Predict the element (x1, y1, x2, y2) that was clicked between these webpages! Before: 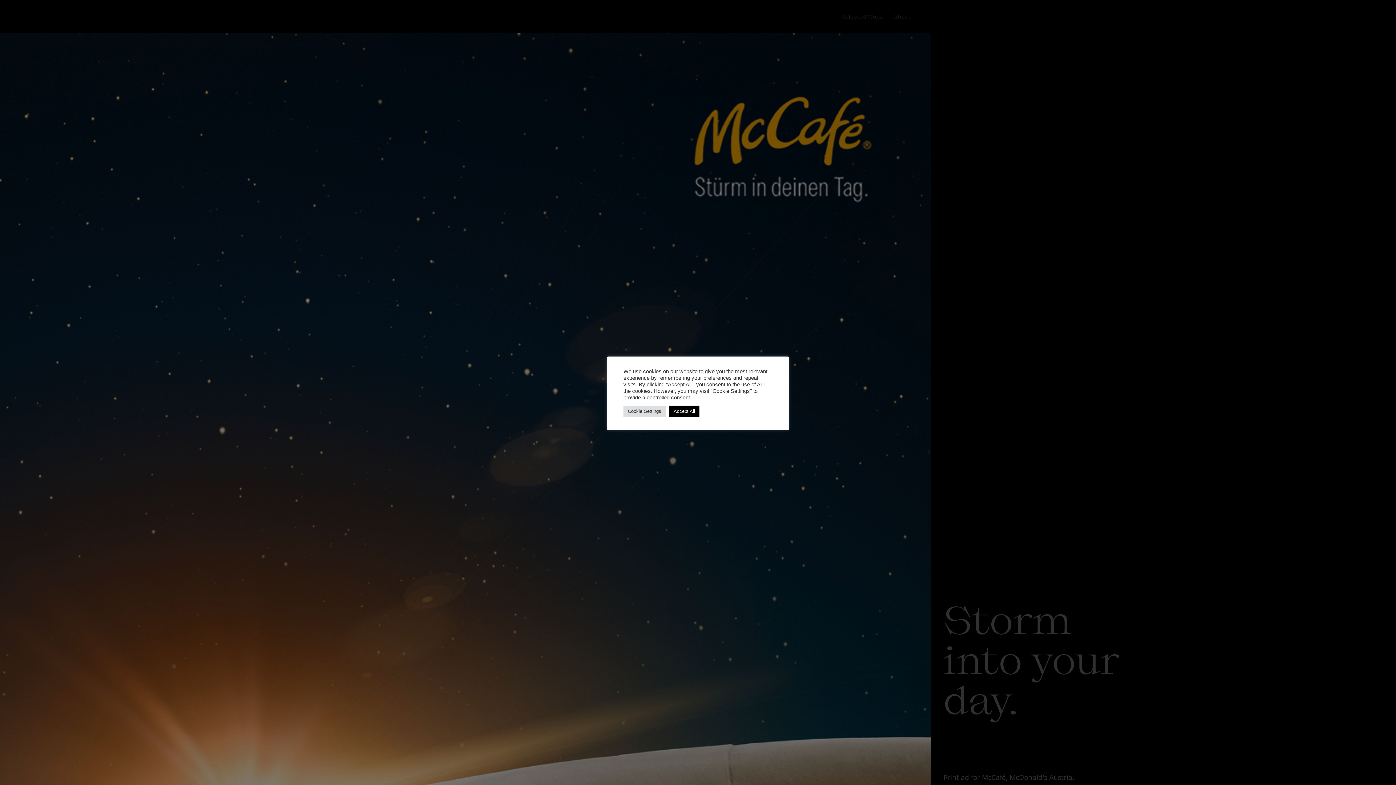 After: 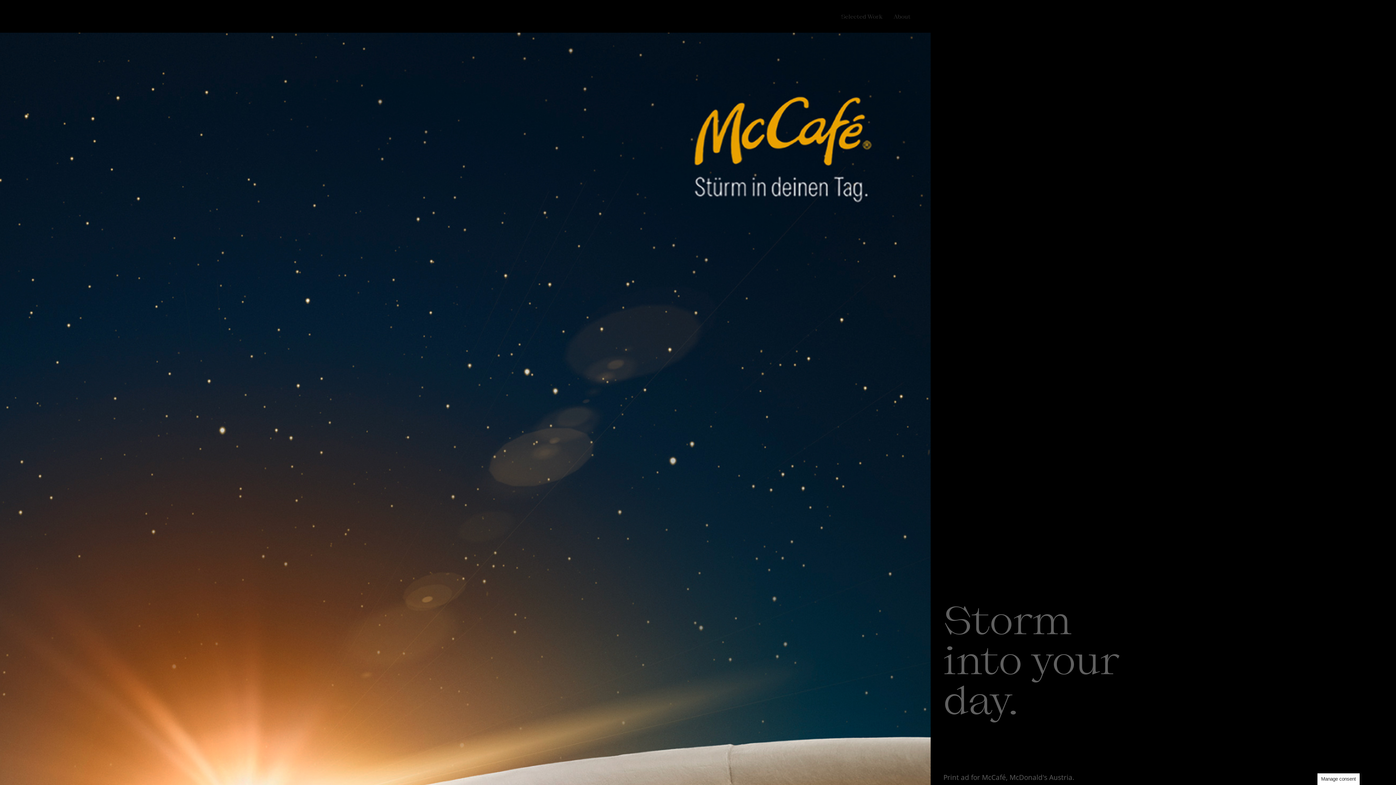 Action: label: Accept All bbox: (669, 405, 699, 416)